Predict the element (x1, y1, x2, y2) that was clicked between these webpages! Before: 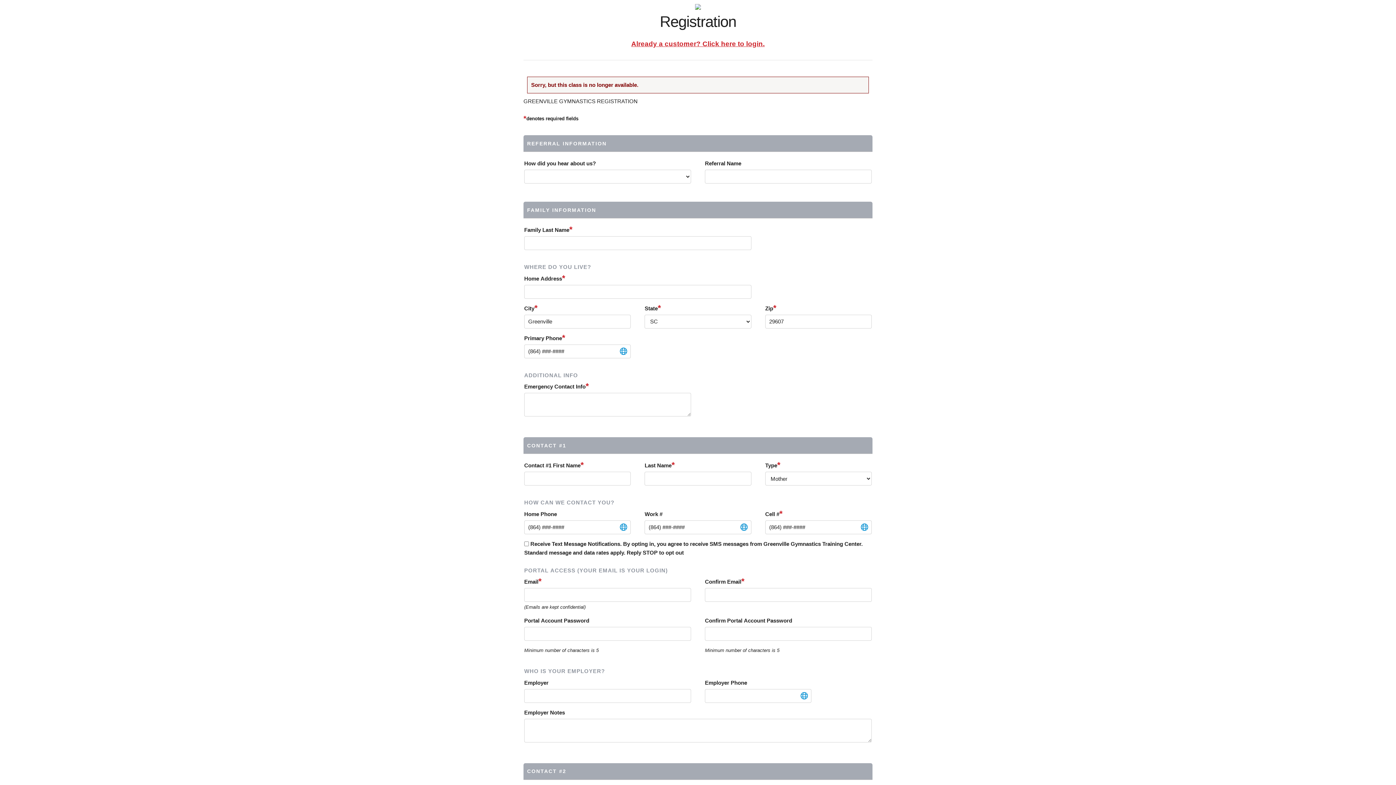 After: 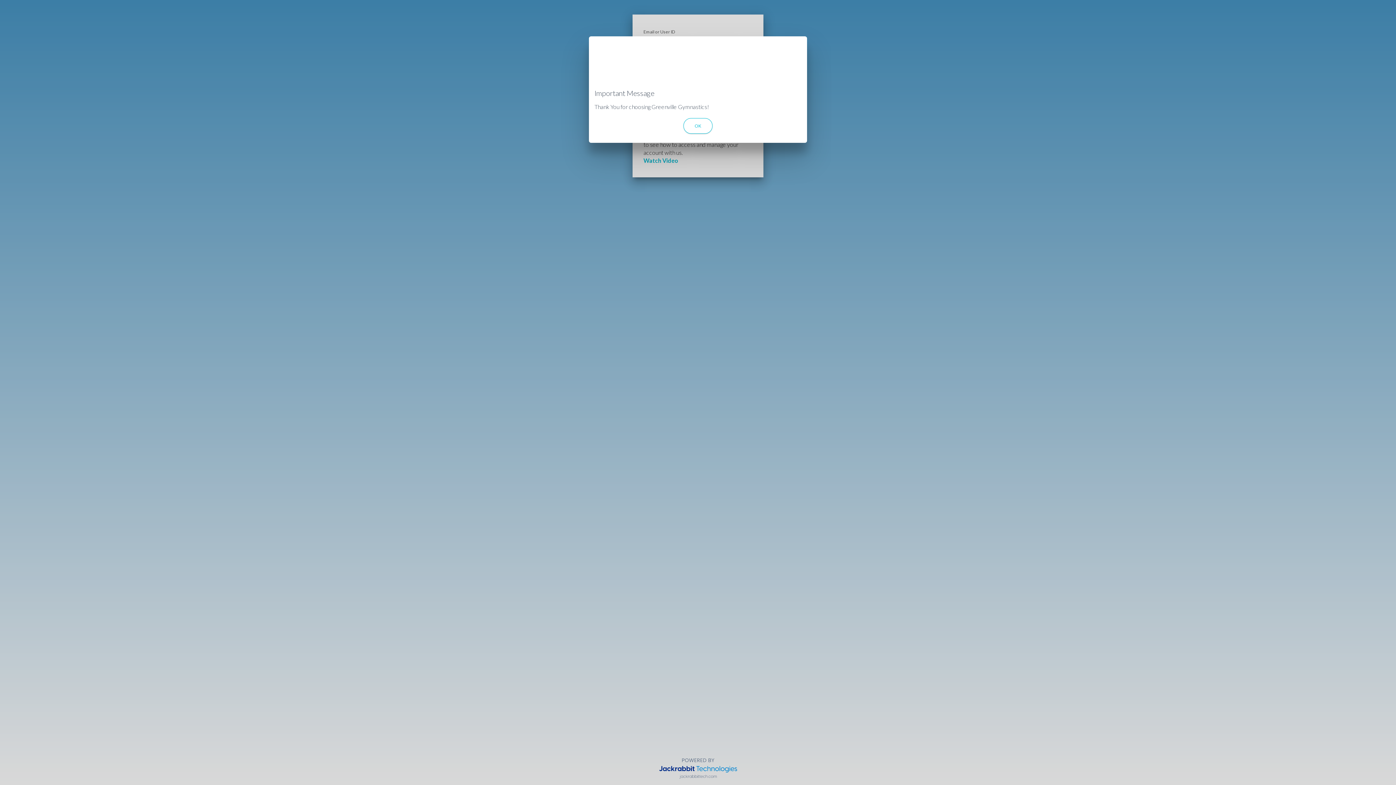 Action: bbox: (631, 40, 764, 47) label: Already a customer? Click here to login.